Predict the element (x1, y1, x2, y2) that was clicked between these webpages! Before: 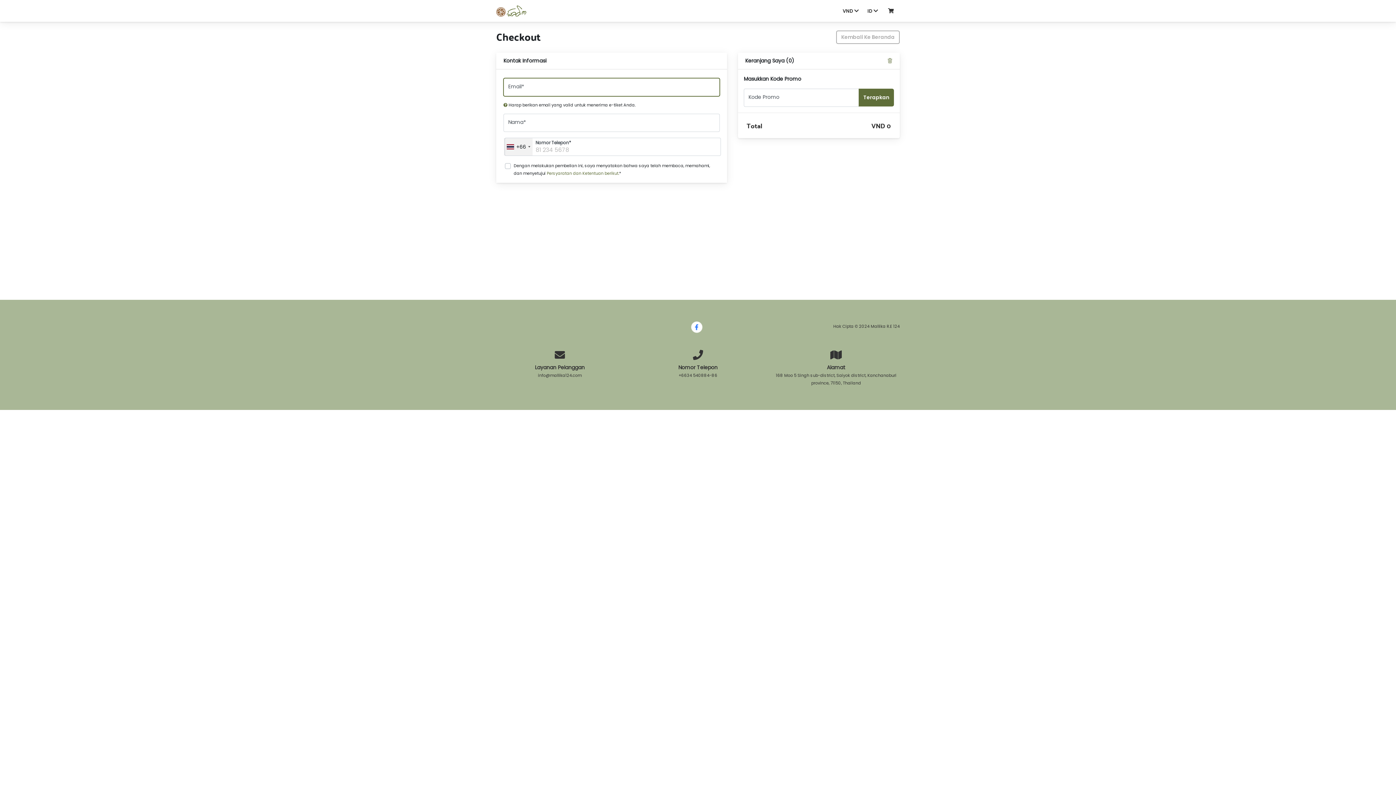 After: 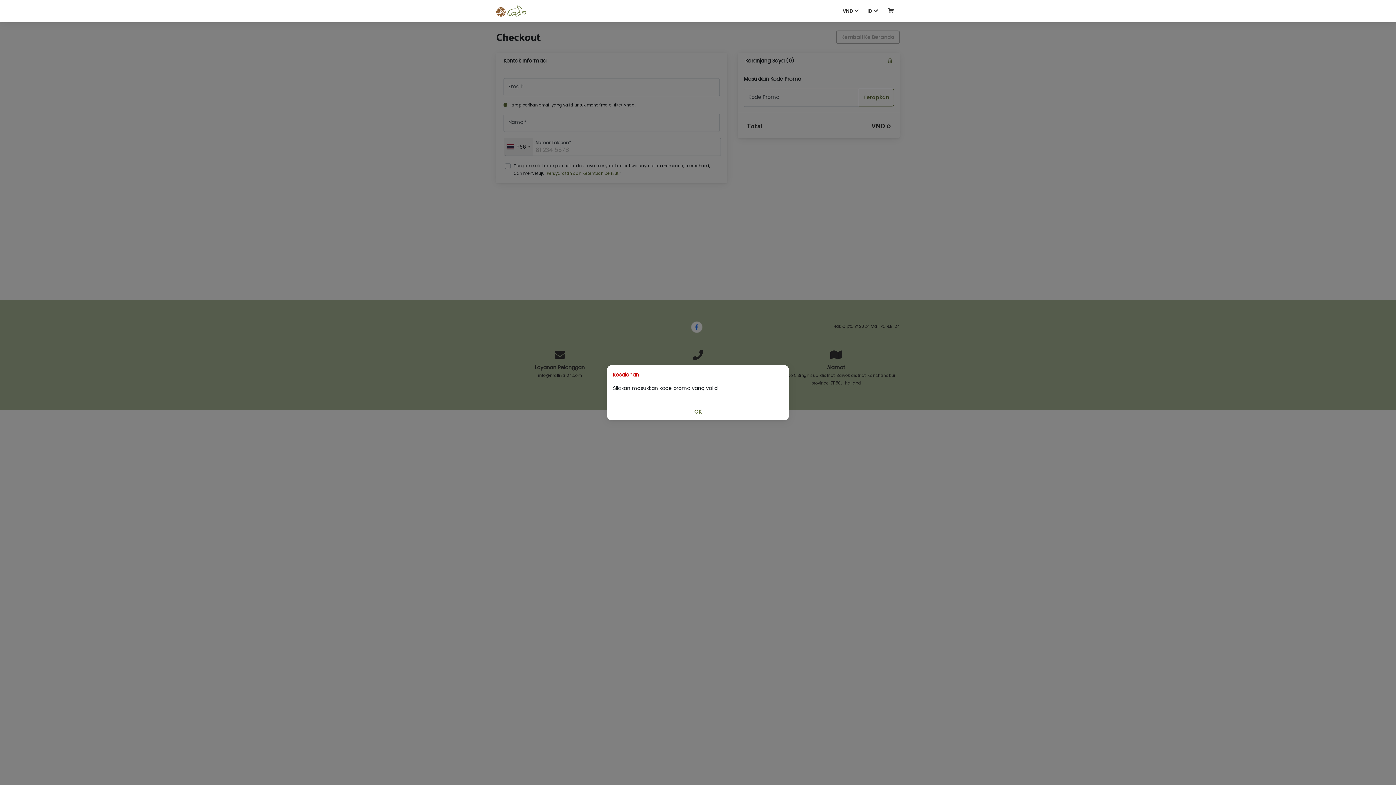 Action: label: Terapkan bbox: (858, 88, 894, 106)